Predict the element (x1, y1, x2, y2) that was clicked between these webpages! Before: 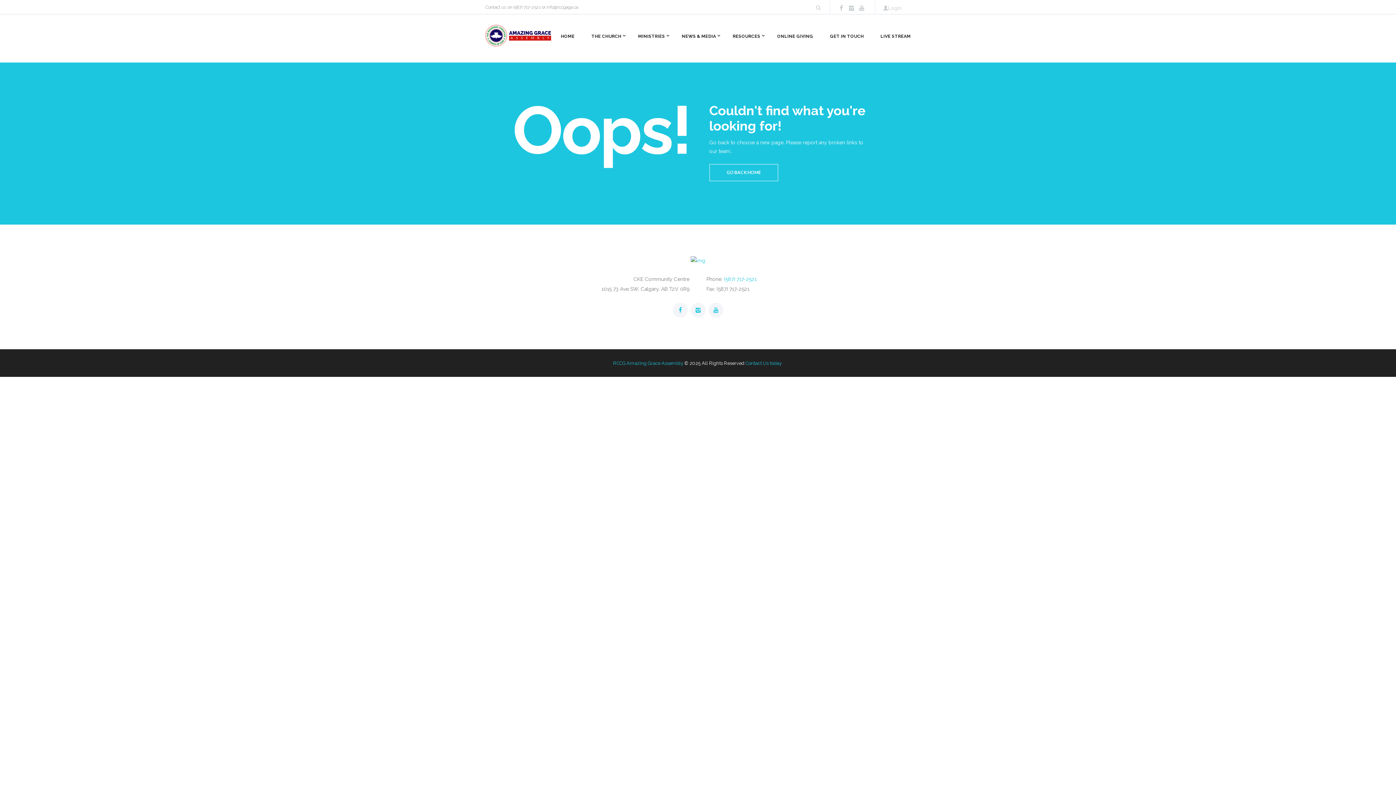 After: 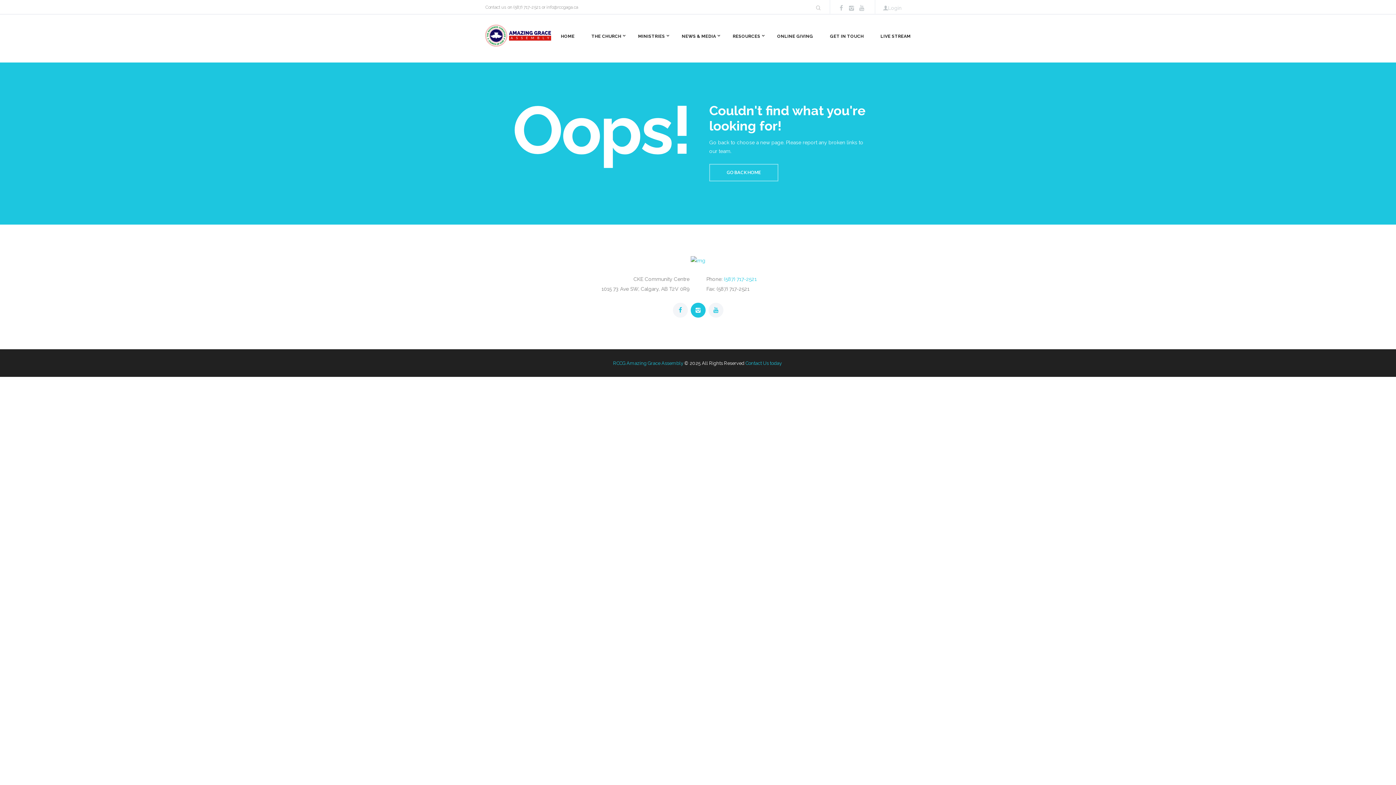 Action: bbox: (690, 303, 705, 317)